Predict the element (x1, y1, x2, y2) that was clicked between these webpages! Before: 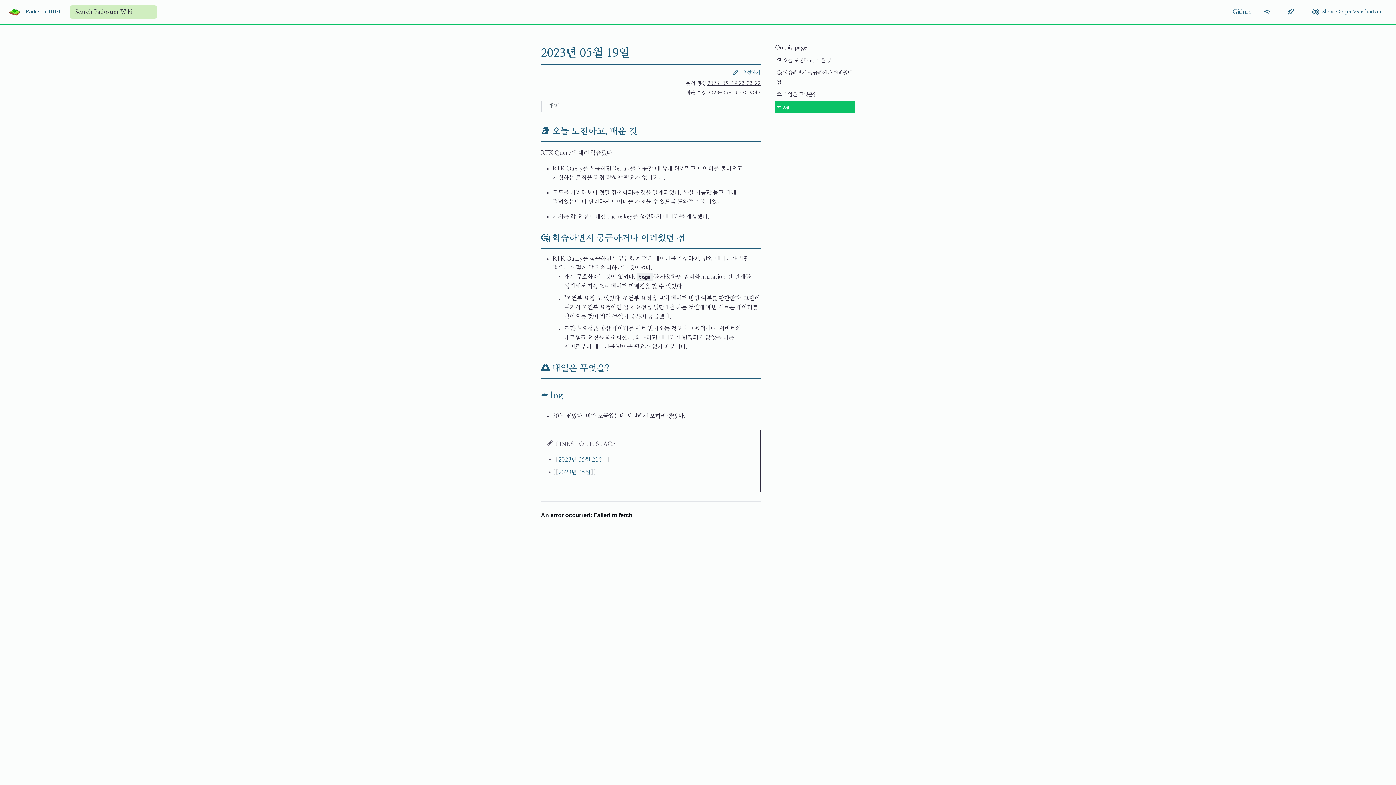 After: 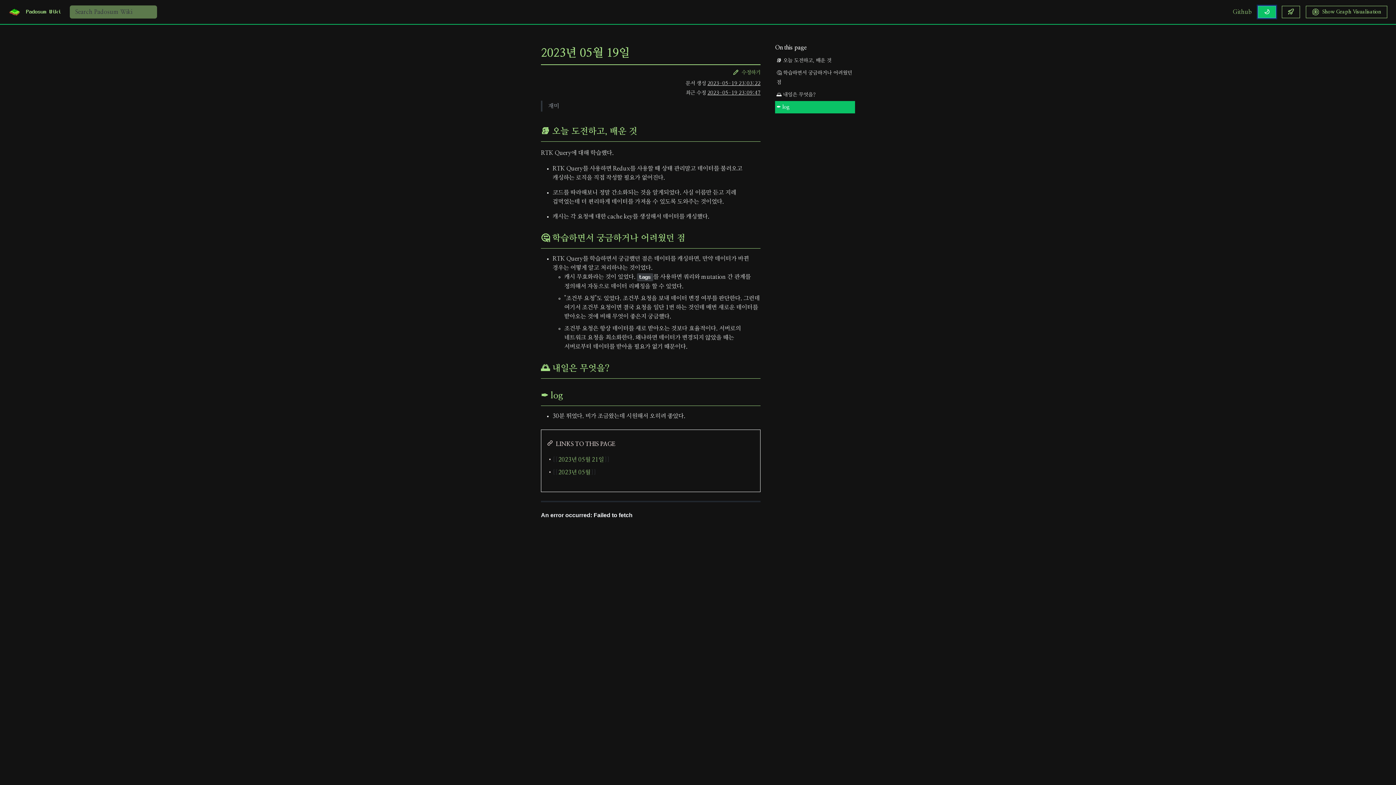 Action: label: Theme bbox: (1258, 5, 1276, 18)